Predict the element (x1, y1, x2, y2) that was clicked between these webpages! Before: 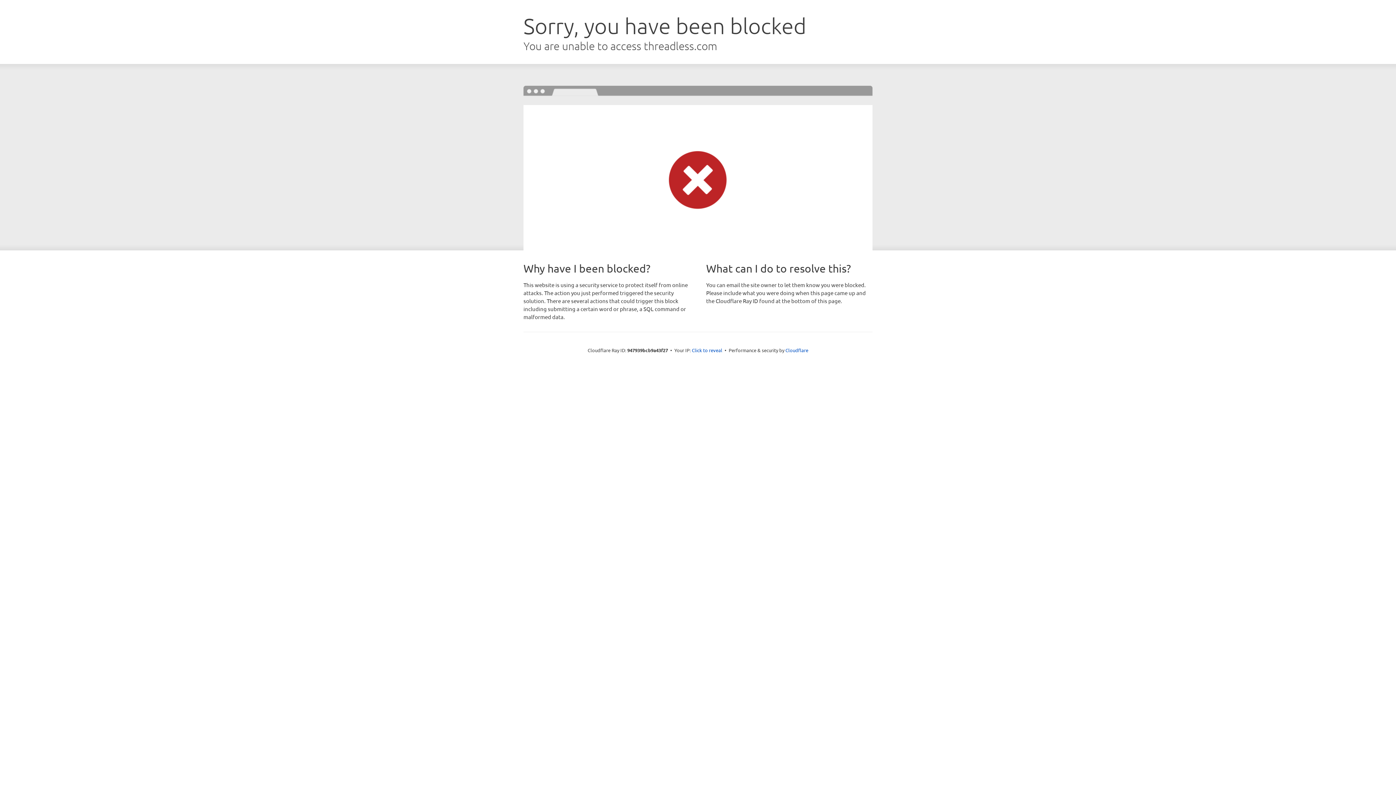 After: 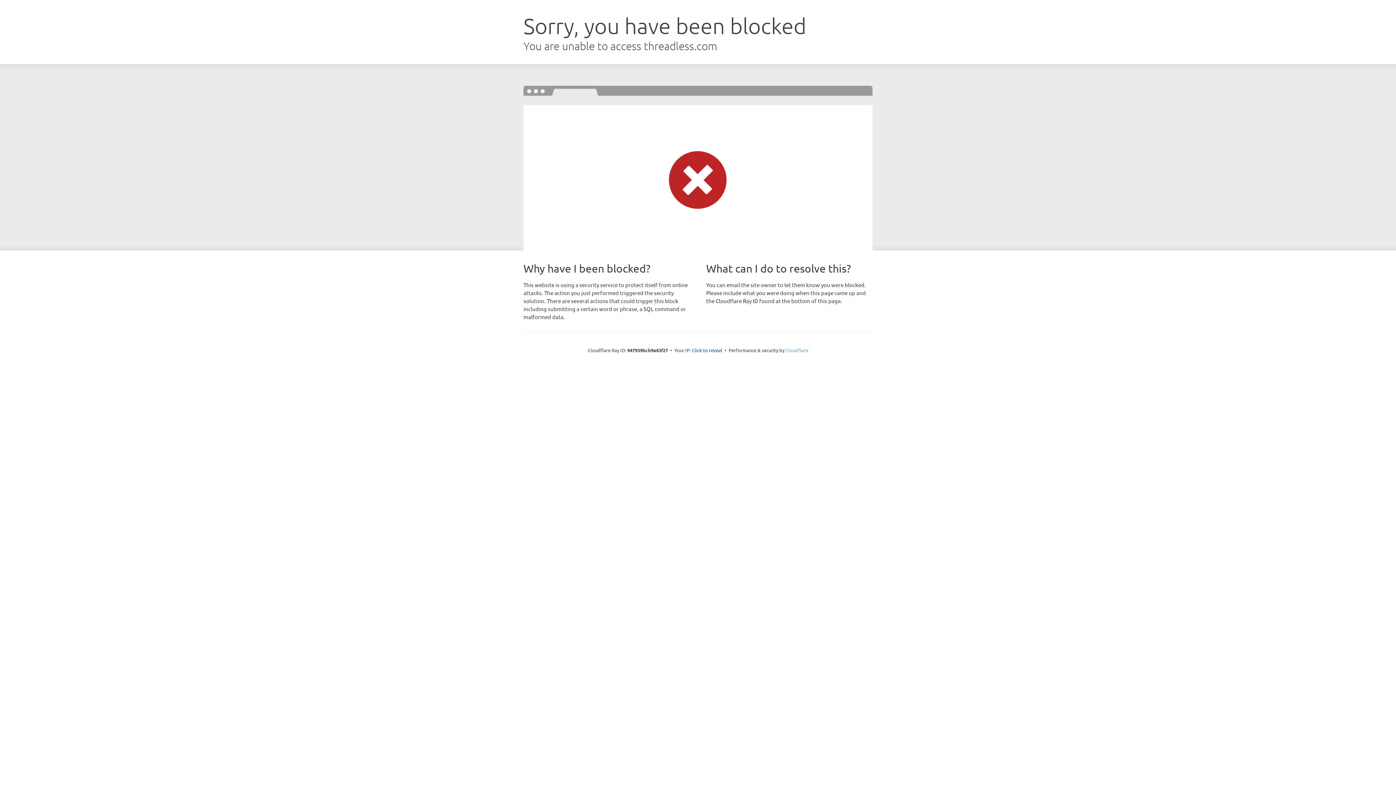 Action: label: Cloudflare bbox: (785, 347, 808, 353)